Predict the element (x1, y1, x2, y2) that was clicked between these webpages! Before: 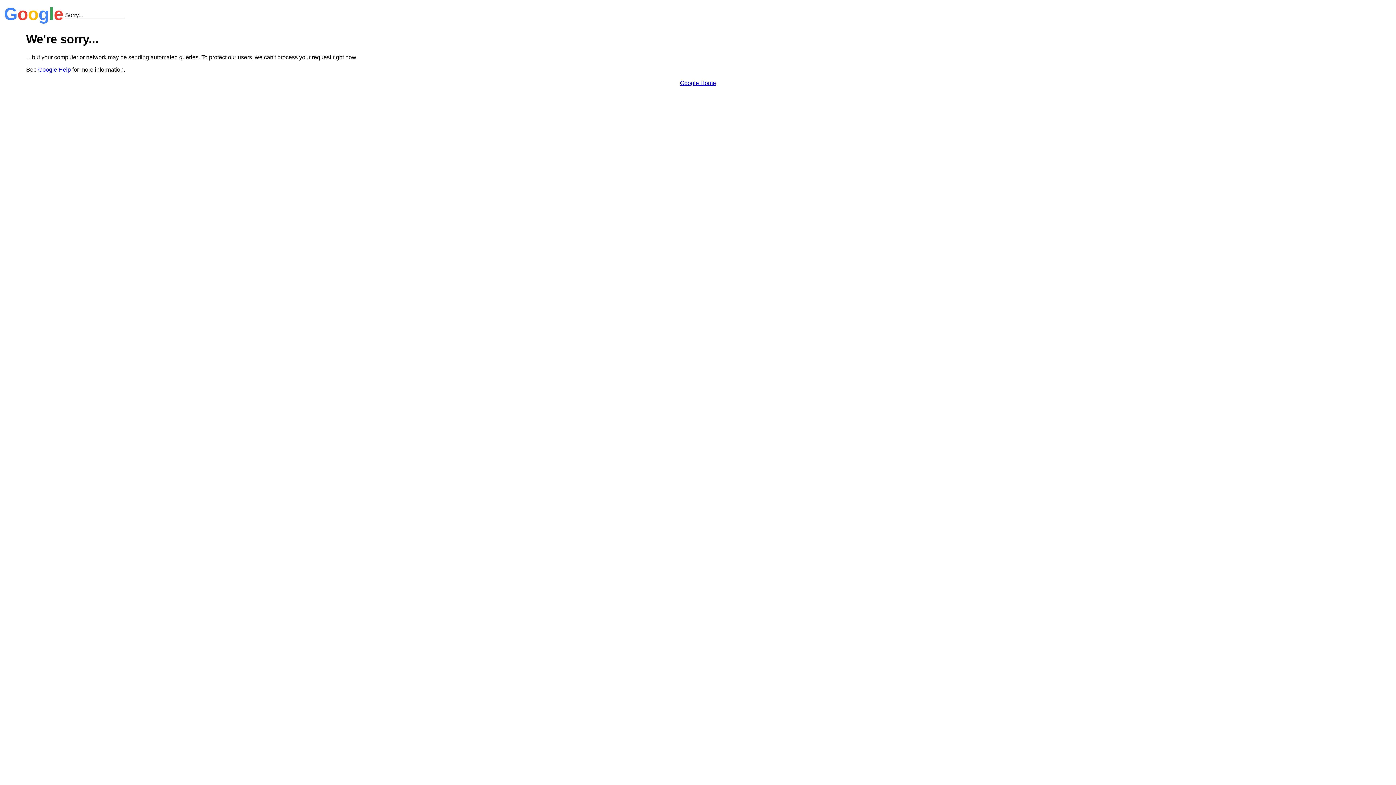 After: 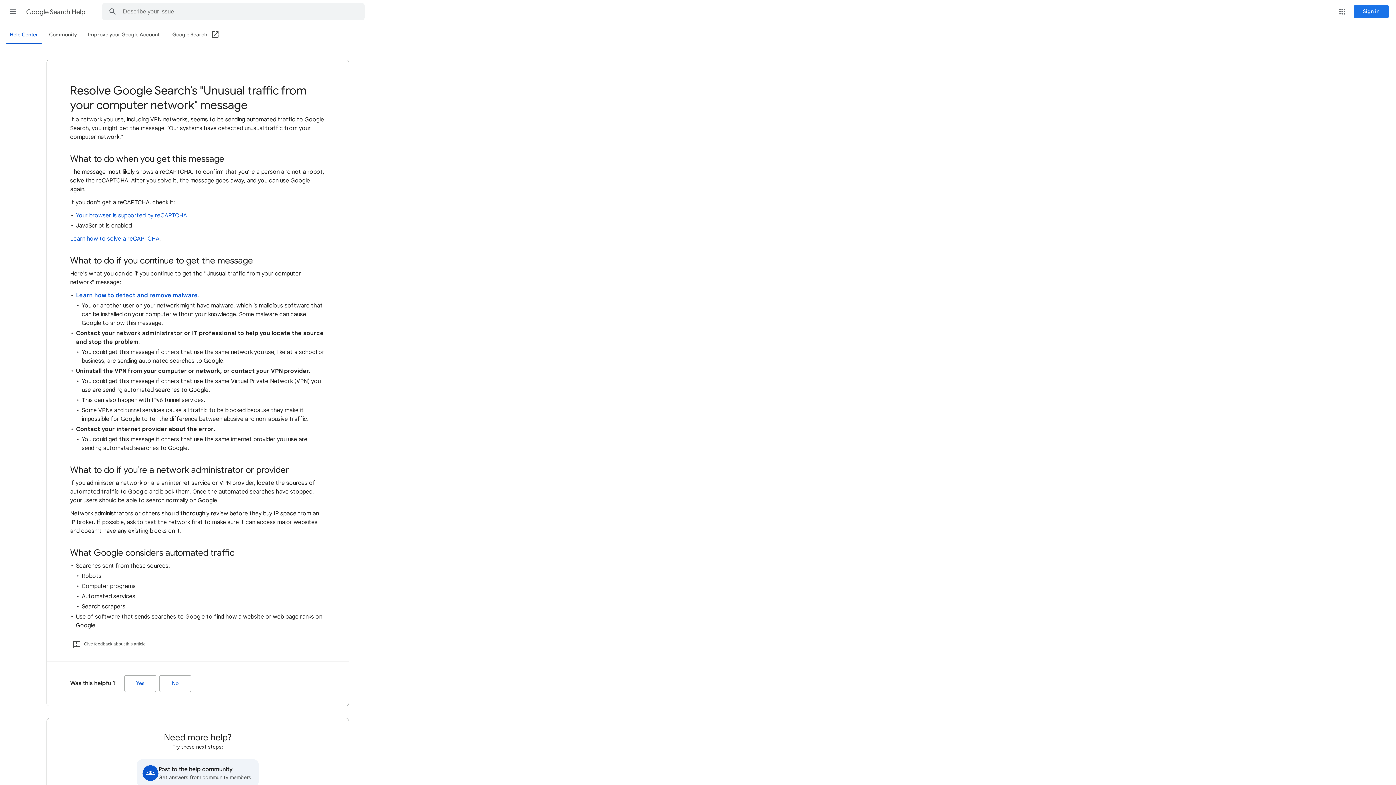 Action: label: Google Help bbox: (38, 66, 70, 72)